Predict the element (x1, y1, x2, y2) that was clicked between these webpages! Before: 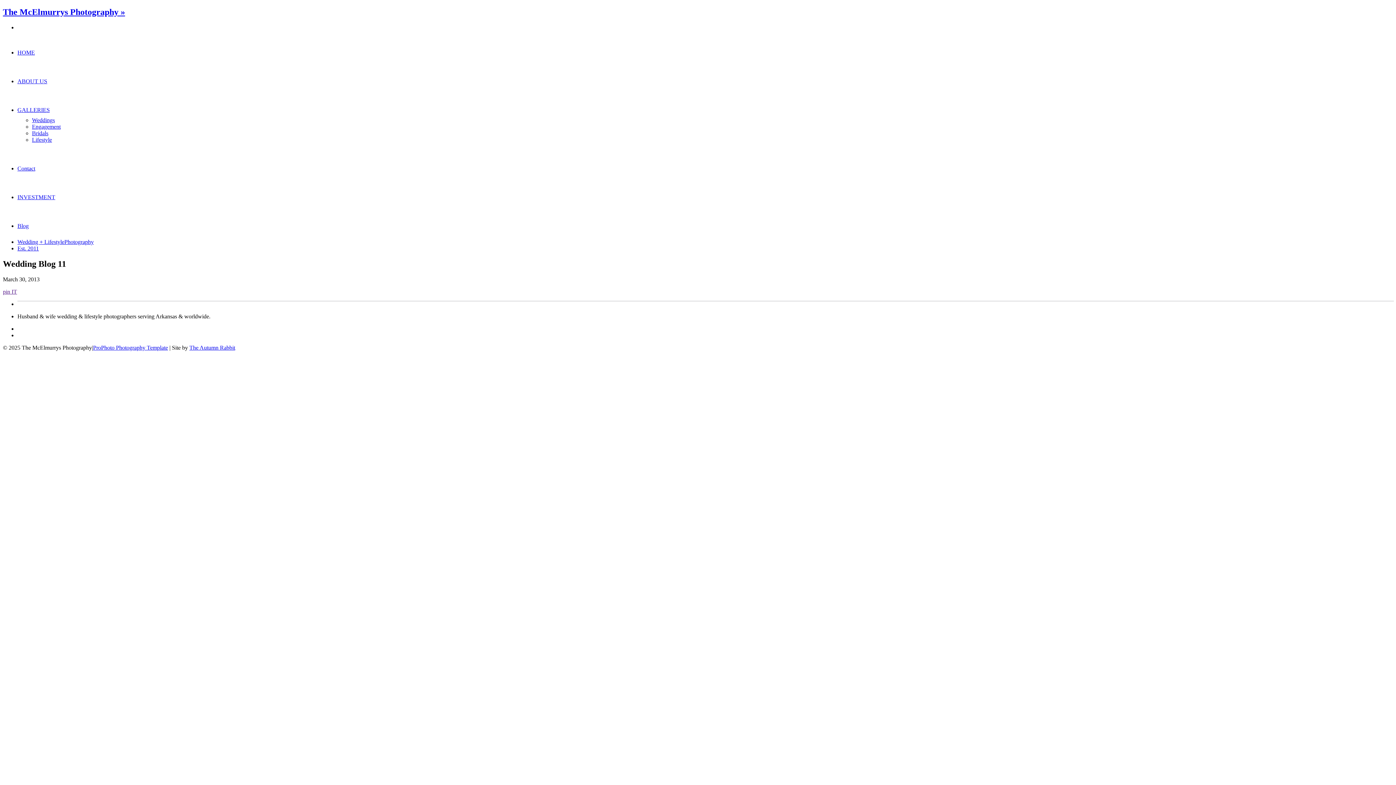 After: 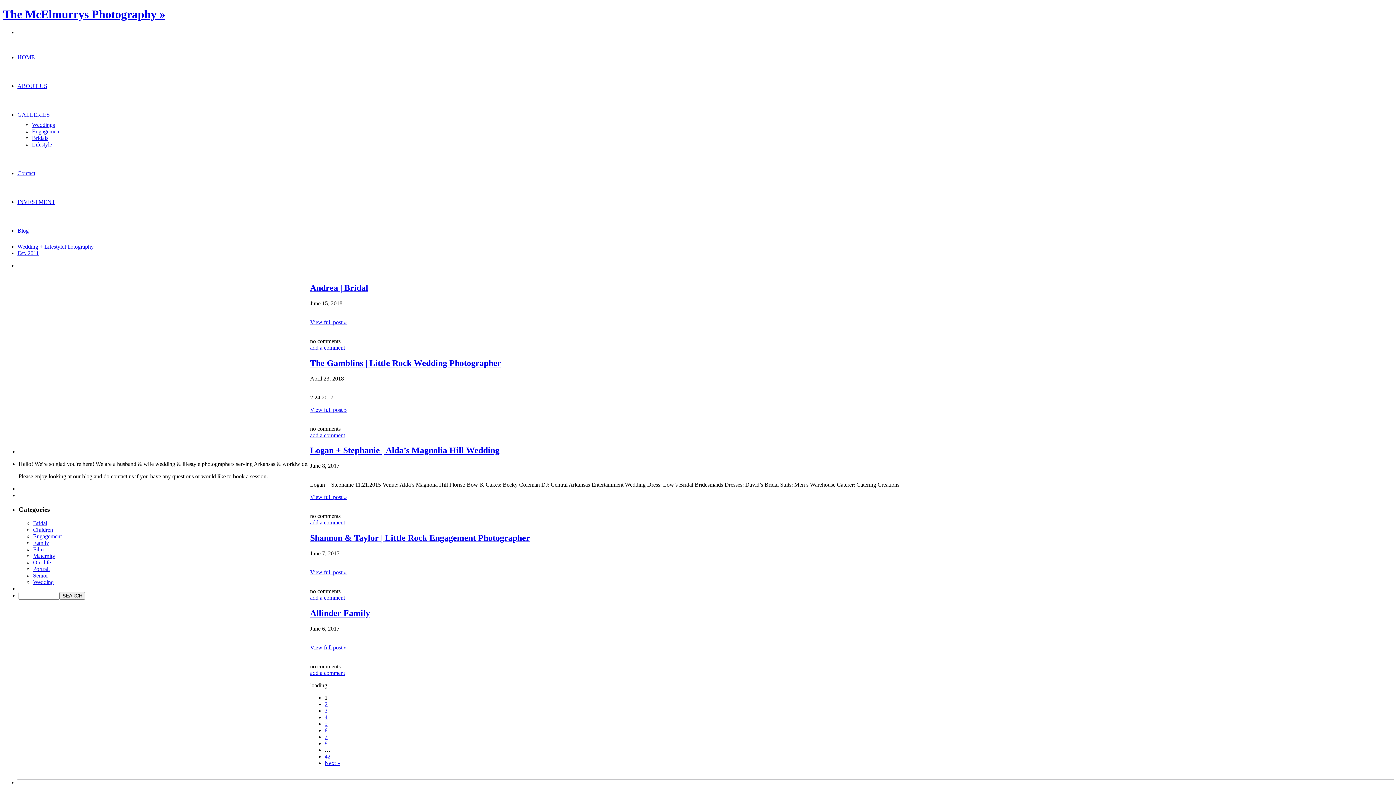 Action: bbox: (17, 222, 28, 229) label: Blog